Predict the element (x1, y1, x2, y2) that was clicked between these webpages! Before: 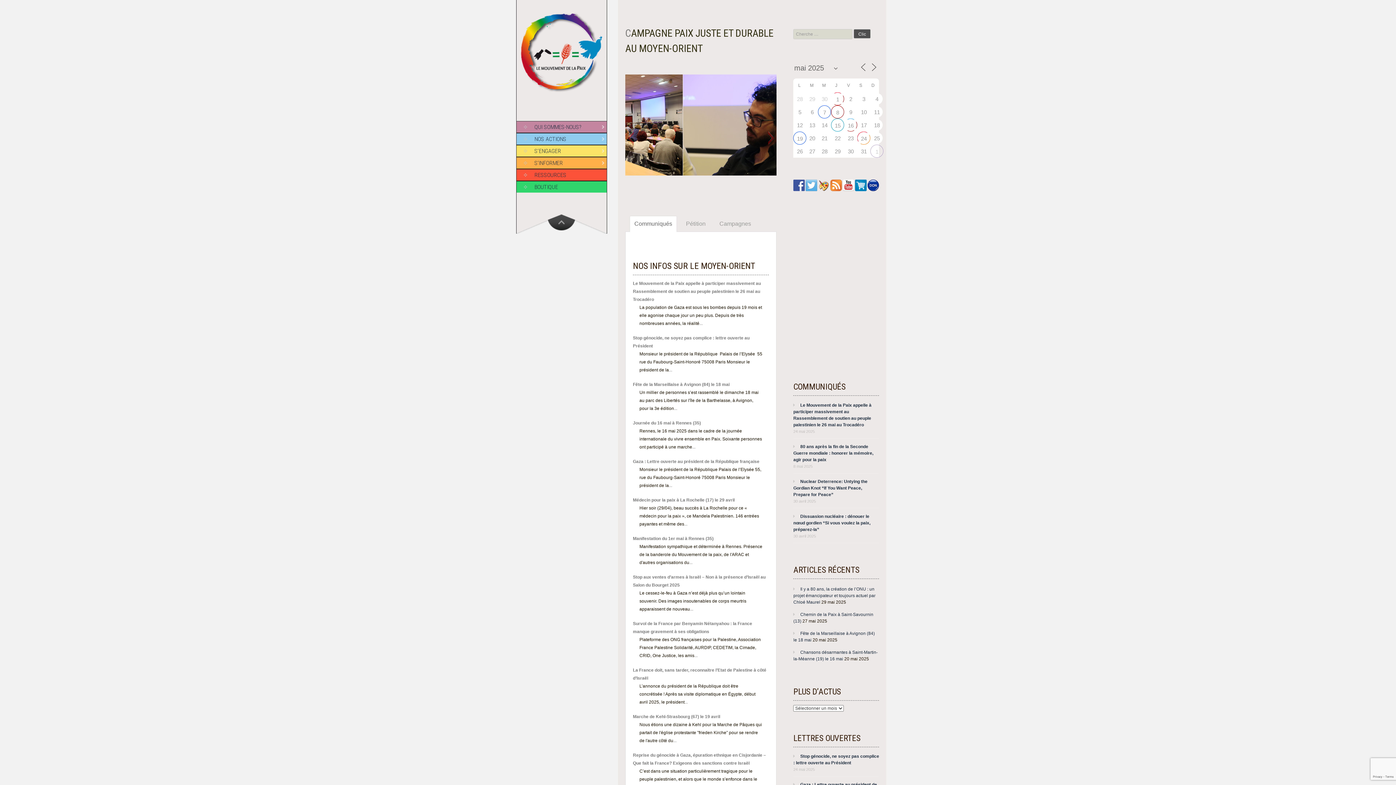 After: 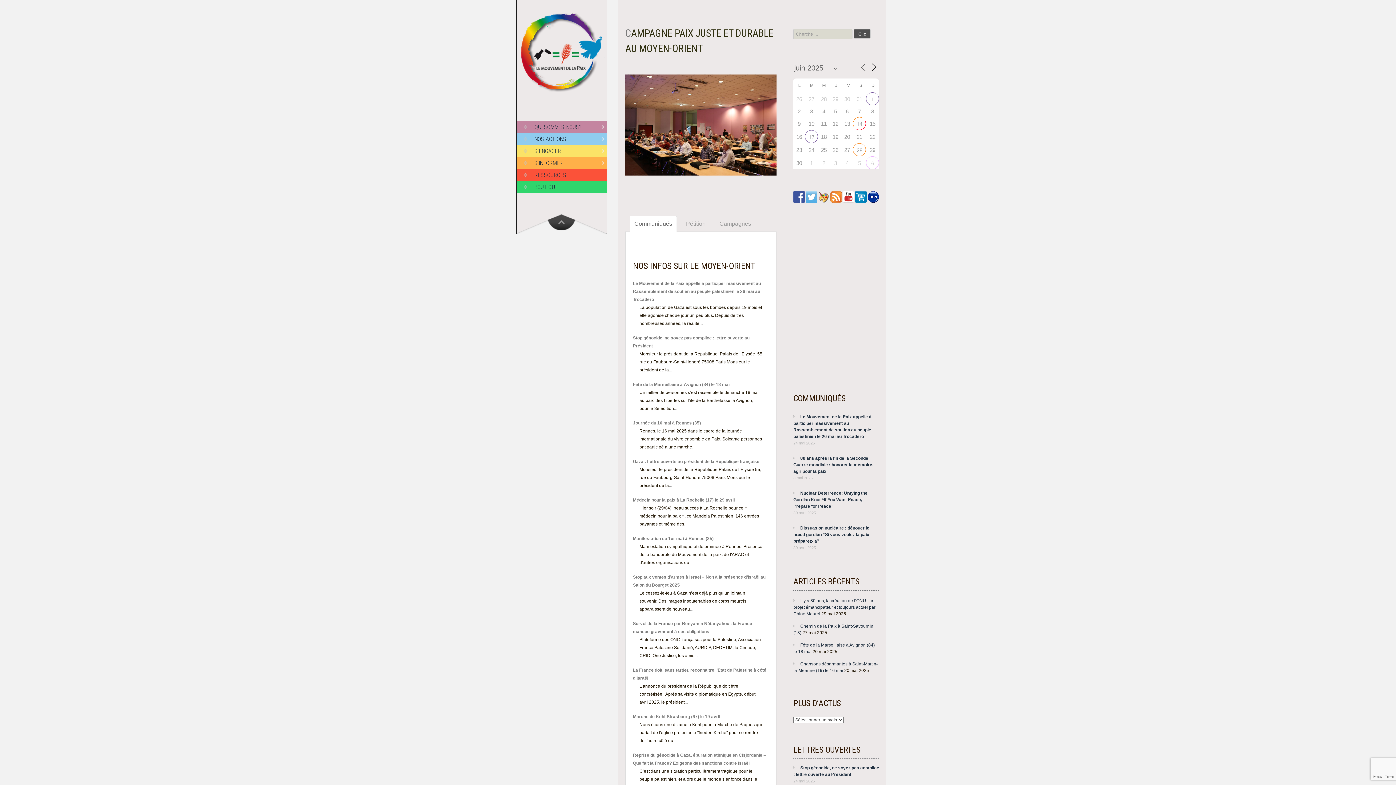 Action: bbox: (869, 62, 878, 71)